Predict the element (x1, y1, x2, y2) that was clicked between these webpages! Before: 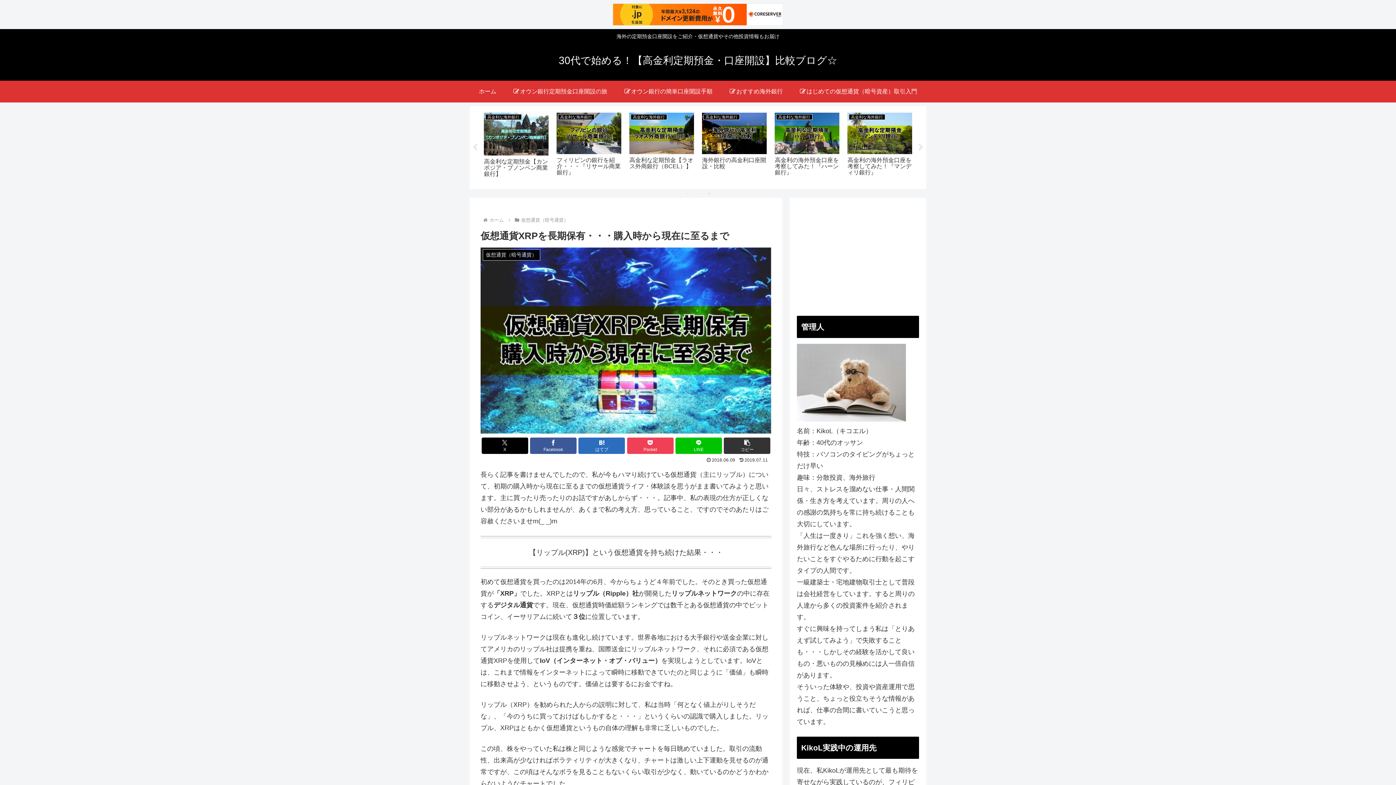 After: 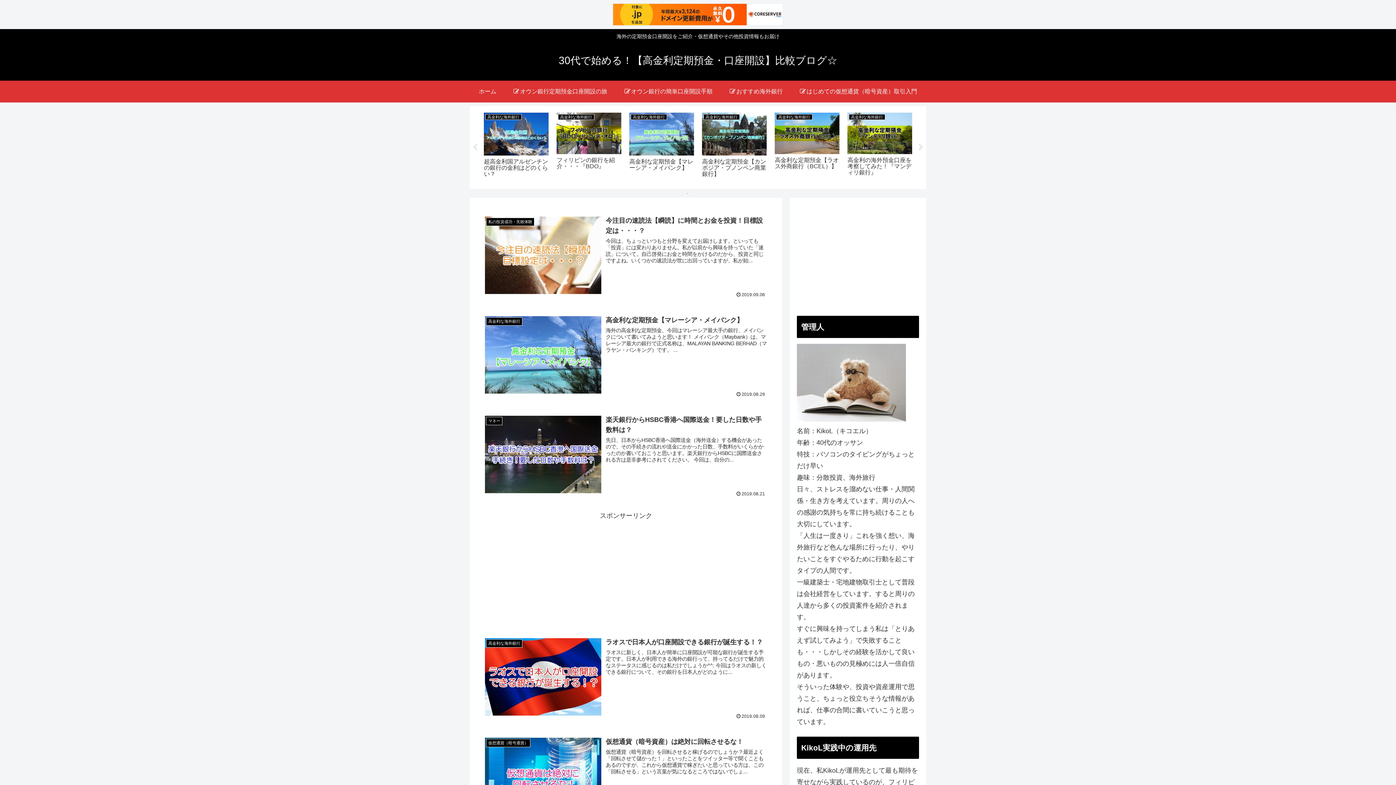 Action: label: 30代で始める！【高金利定期預金・口座開設】比較ブログ☆ bbox: (552, 58, 844, 65)